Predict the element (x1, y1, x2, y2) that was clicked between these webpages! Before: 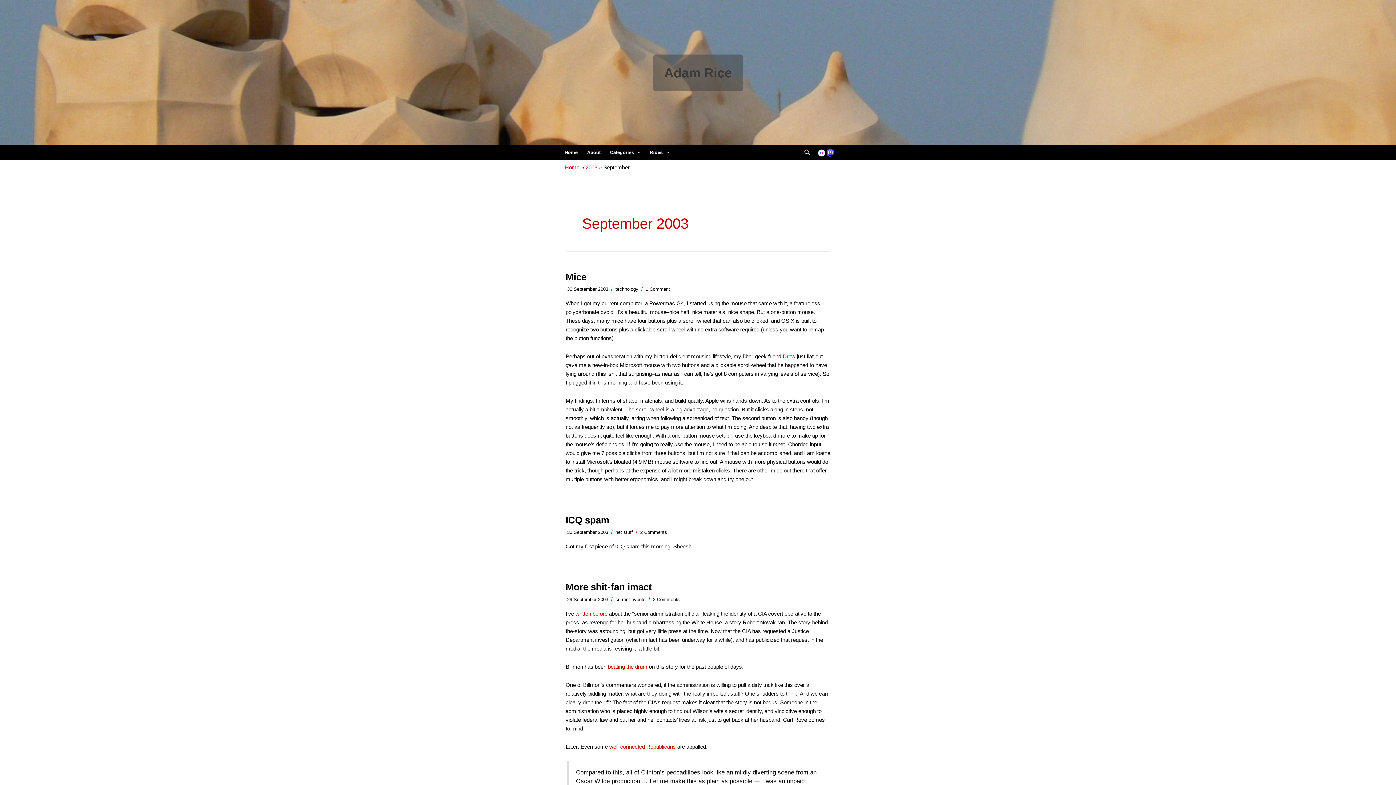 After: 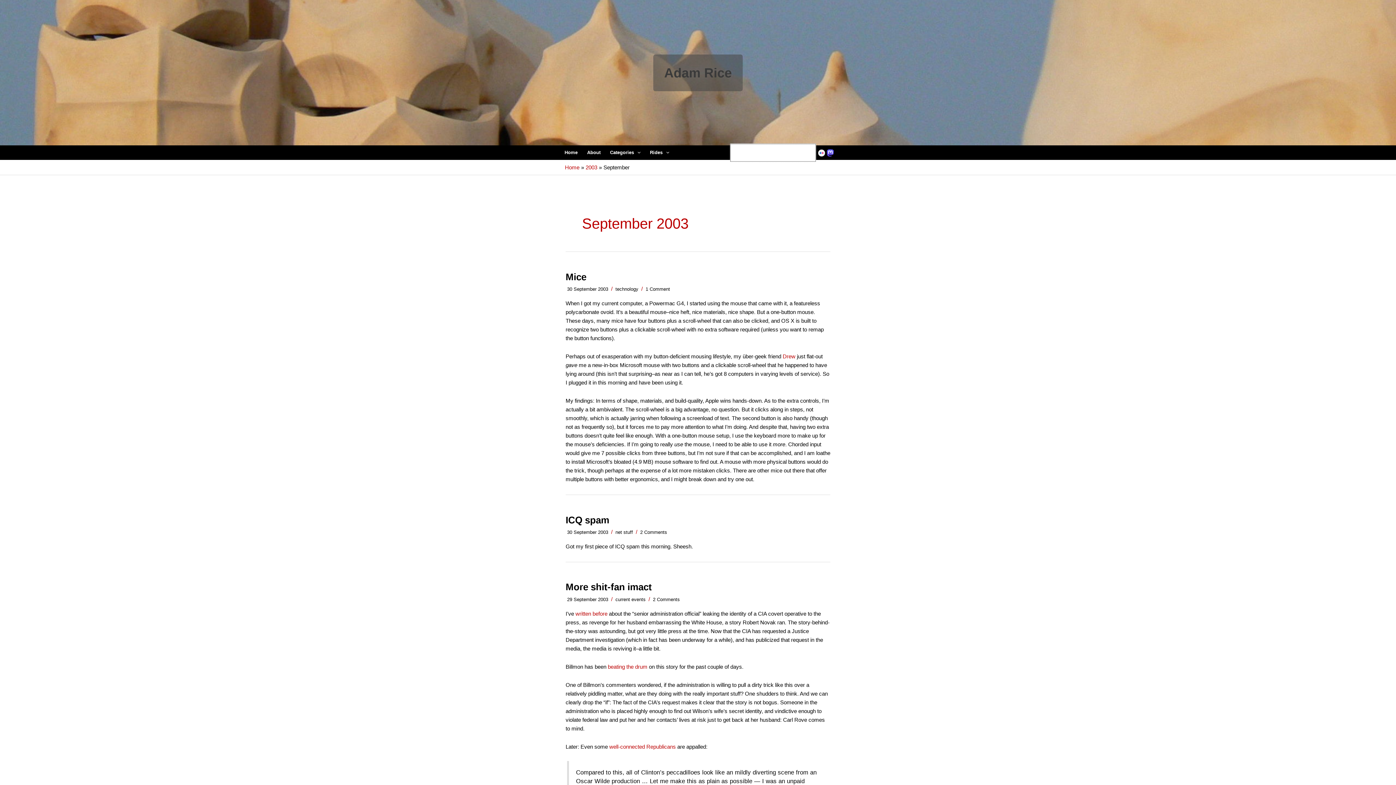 Action: bbox: (804, 148, 810, 157) label: Search icon link